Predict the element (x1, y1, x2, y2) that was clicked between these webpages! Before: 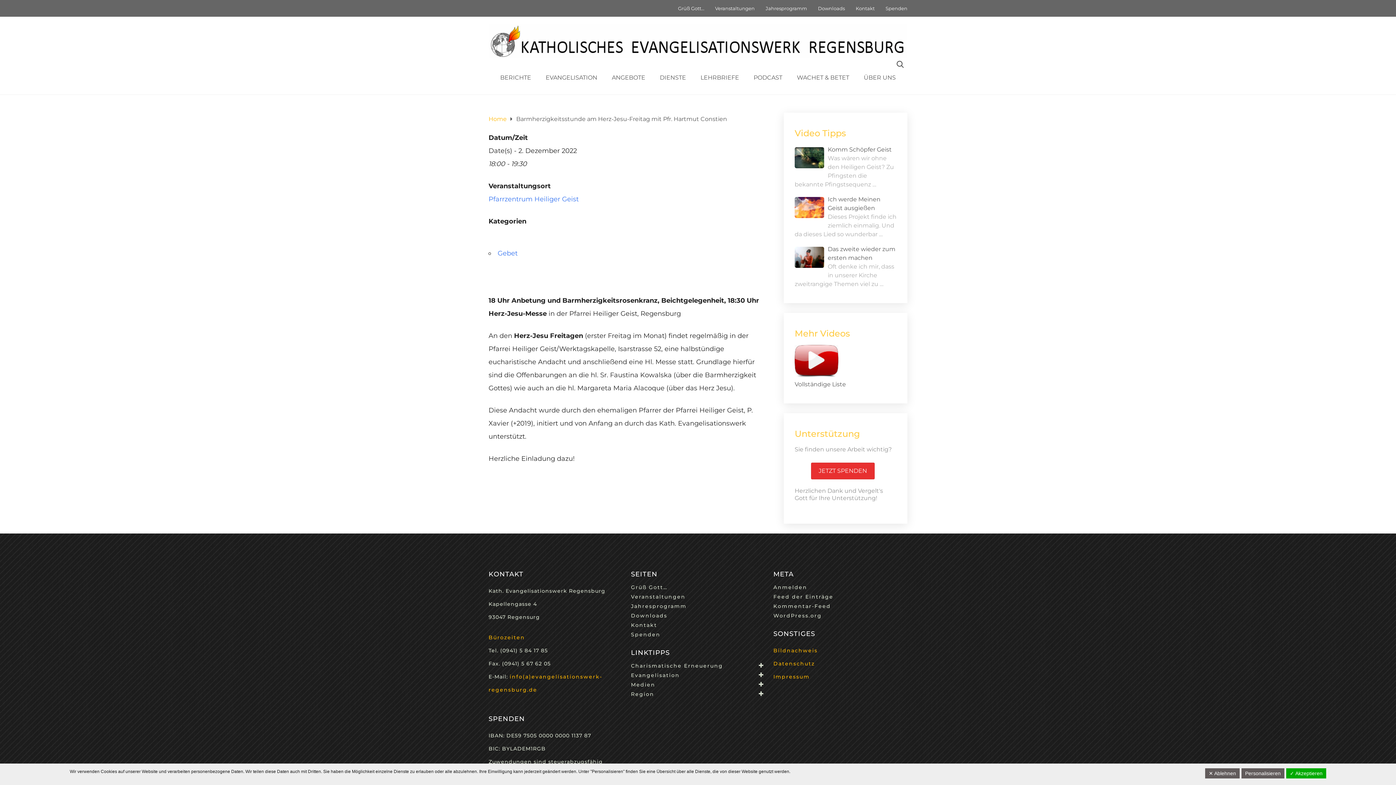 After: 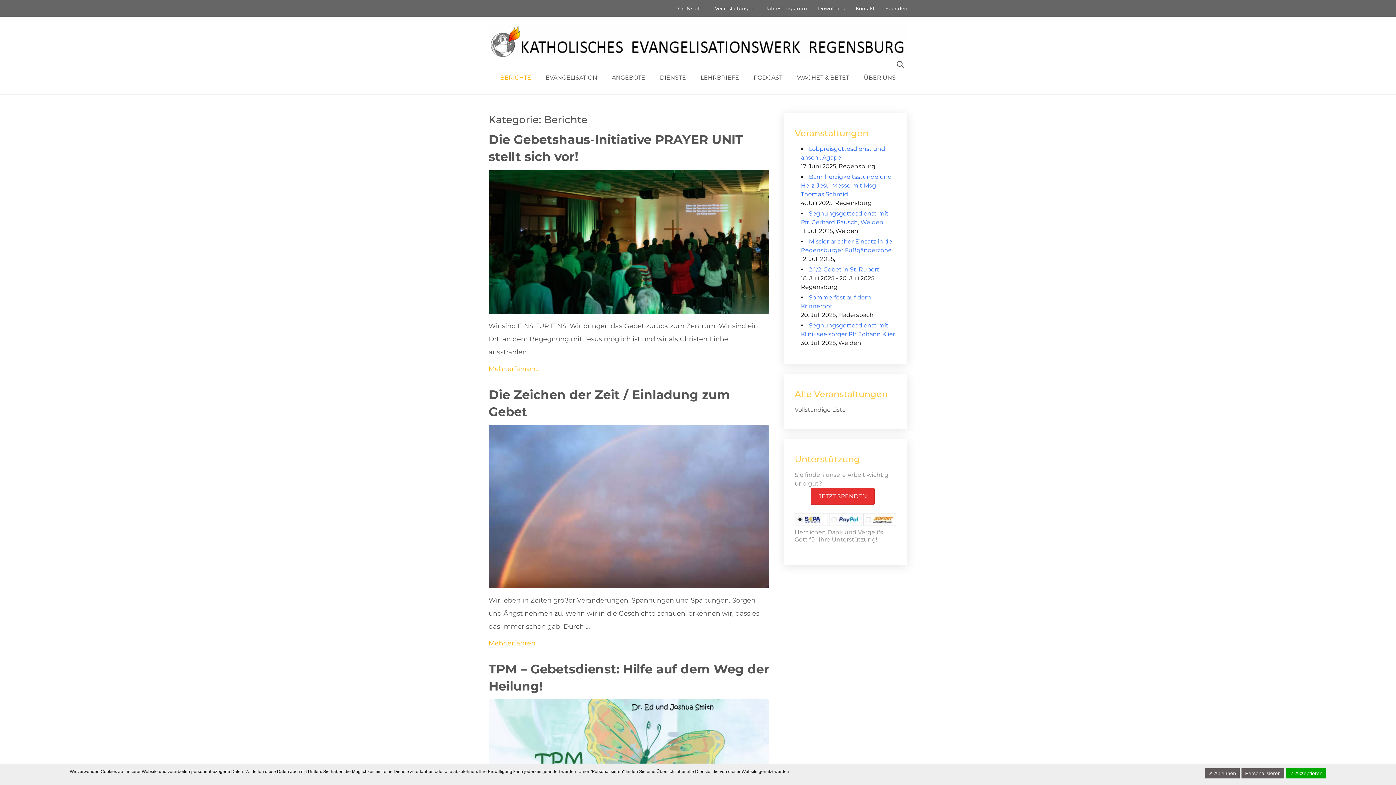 Action: bbox: (493, 70, 538, 84) label: BERICHTE